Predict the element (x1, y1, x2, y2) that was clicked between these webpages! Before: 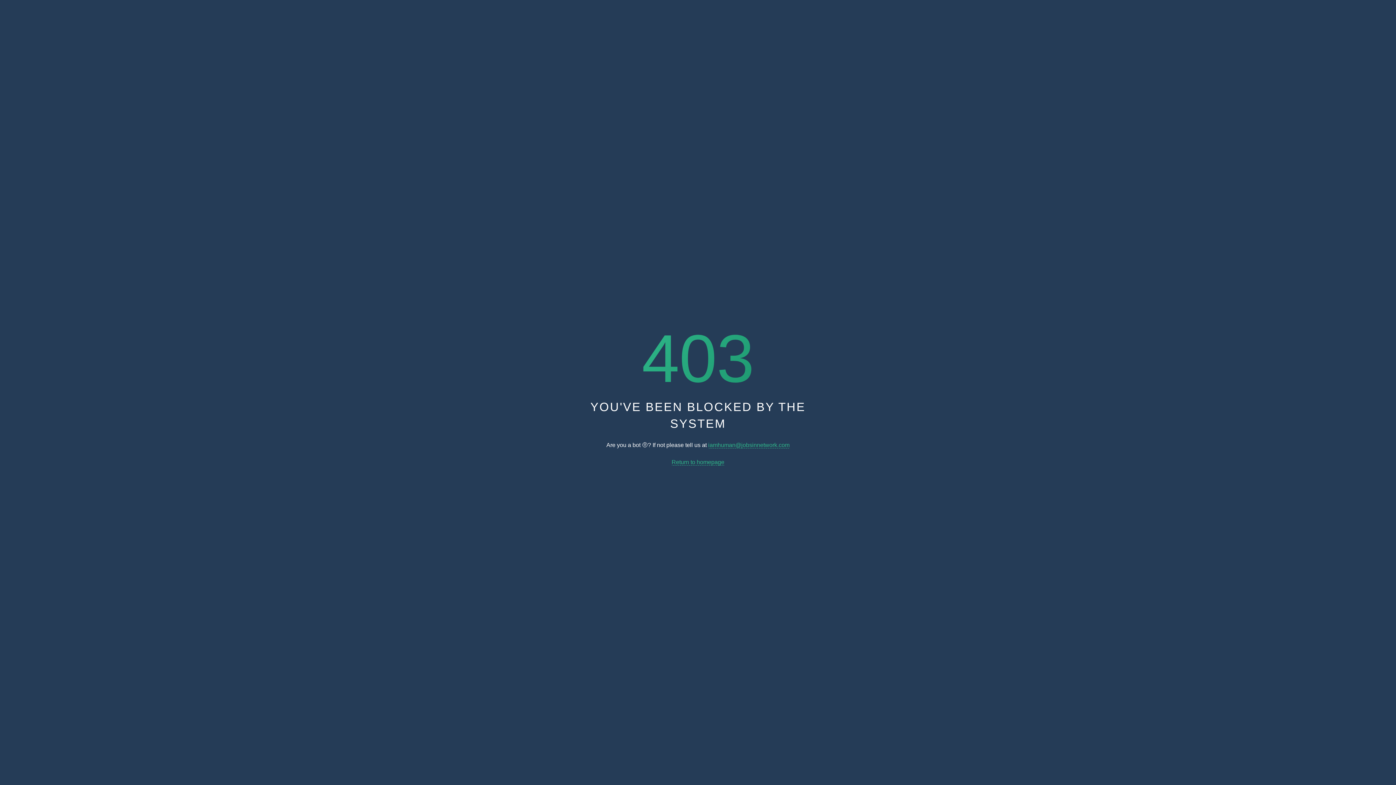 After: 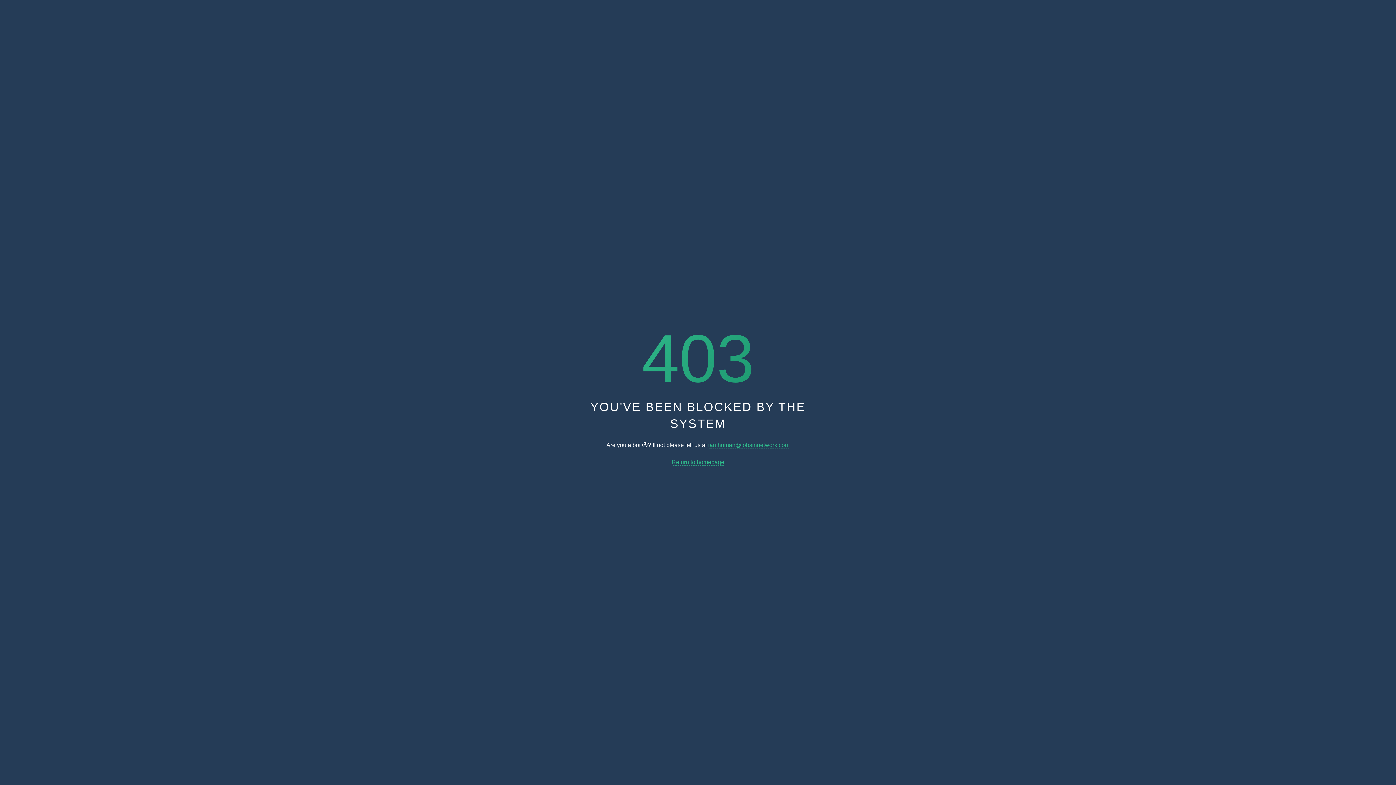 Action: label: Return to homepage bbox: (671, 459, 724, 465)